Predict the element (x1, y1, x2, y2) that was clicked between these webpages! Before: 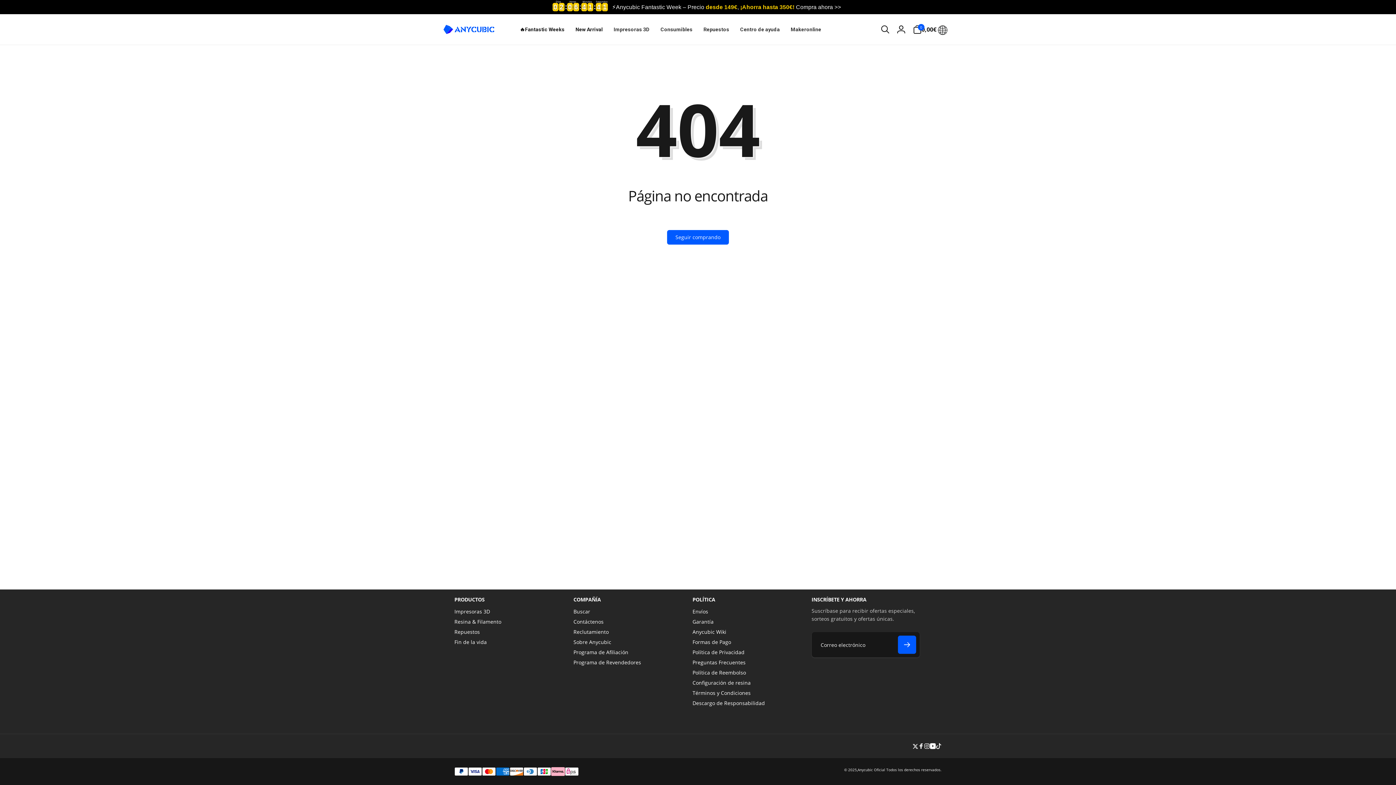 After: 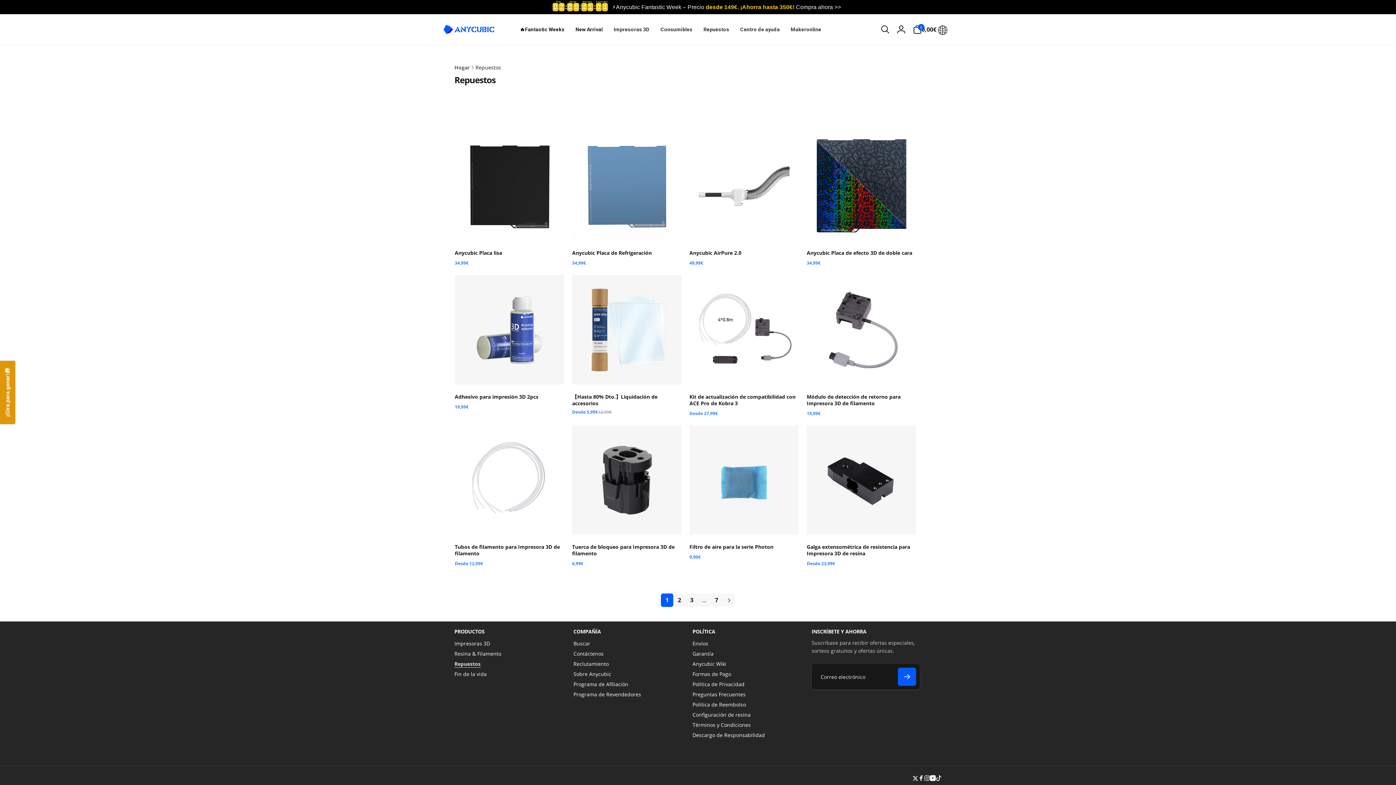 Action: bbox: (454, 627, 480, 637) label: Repuestos